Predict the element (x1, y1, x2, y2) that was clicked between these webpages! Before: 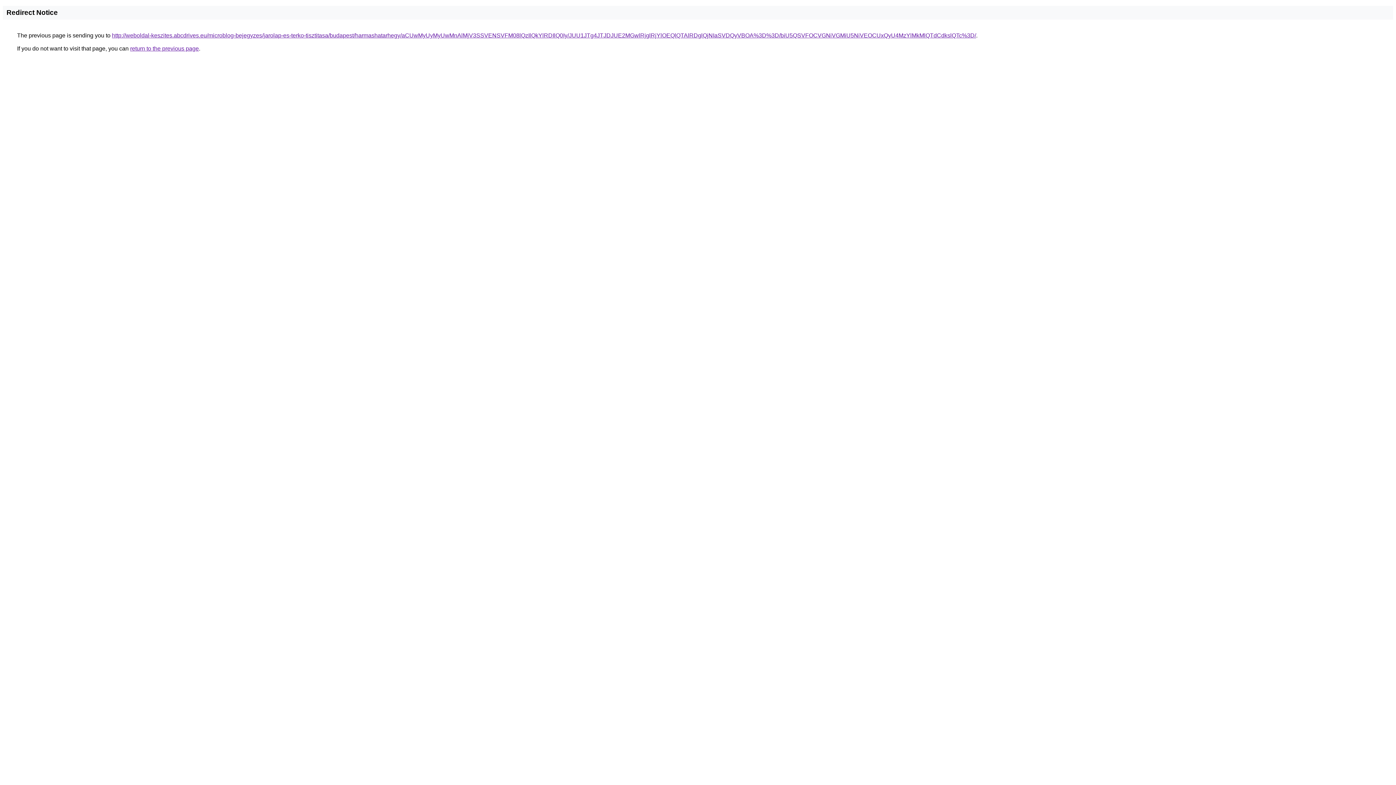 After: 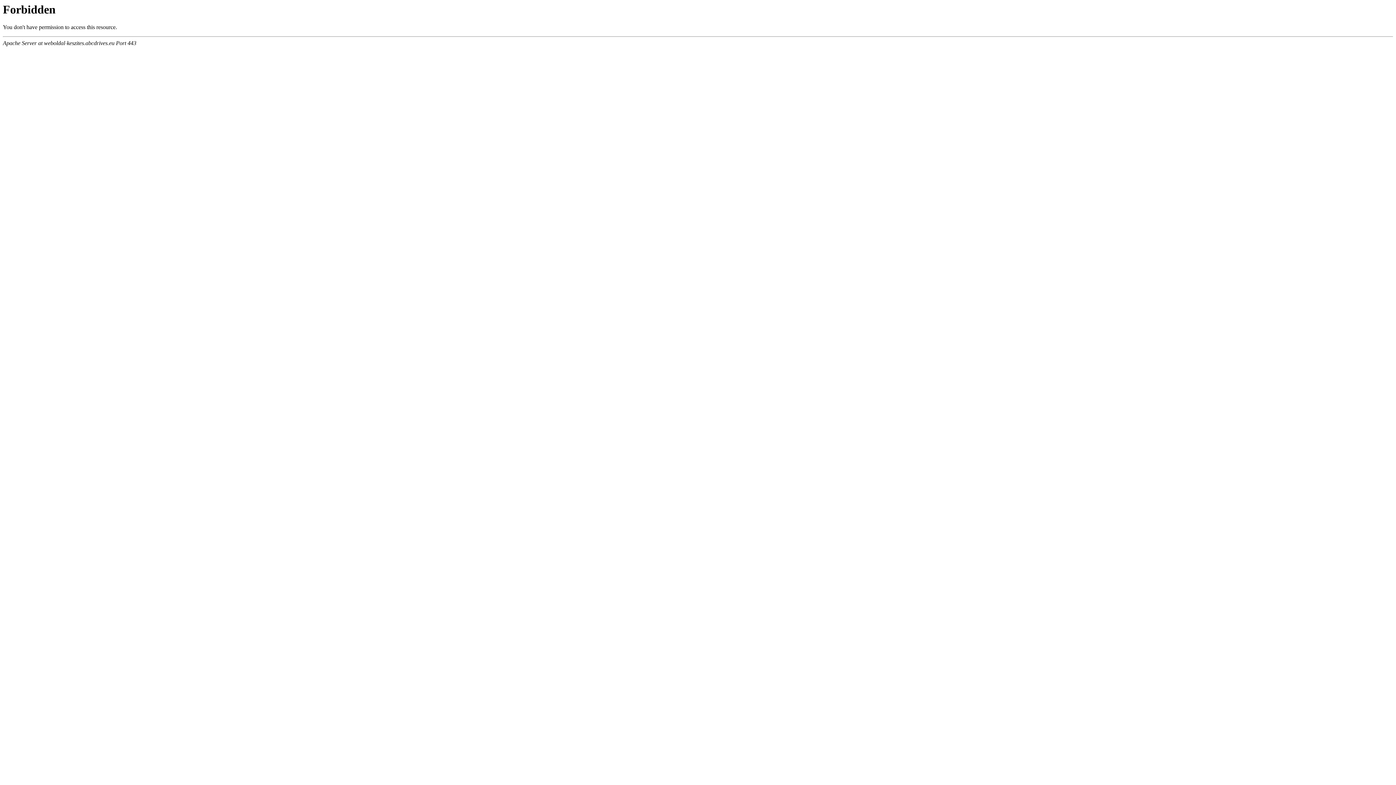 Action: label: http://weboldal-keszites.abcdrives.eu/microblog-bejegyzes/jarolap-es-terko-tisztitasa/budapest/harmashatarhegy/aCUwMyUyMyUwMnAlMjV3SSVENSVFM08lQzIlQkYlRDIlQ0Iy/JUU1JTg4JTJDJUE2MGwlRjglRjYlOEQlQTAlRDglQjNIaSVDQyVBOA%3D%3D/biU5QSVFOCVGNiVGMiU5NiVEOCUxQyU4MzYlMkMlQTdCdkslQTc%3D/ bbox: (112, 32, 976, 38)